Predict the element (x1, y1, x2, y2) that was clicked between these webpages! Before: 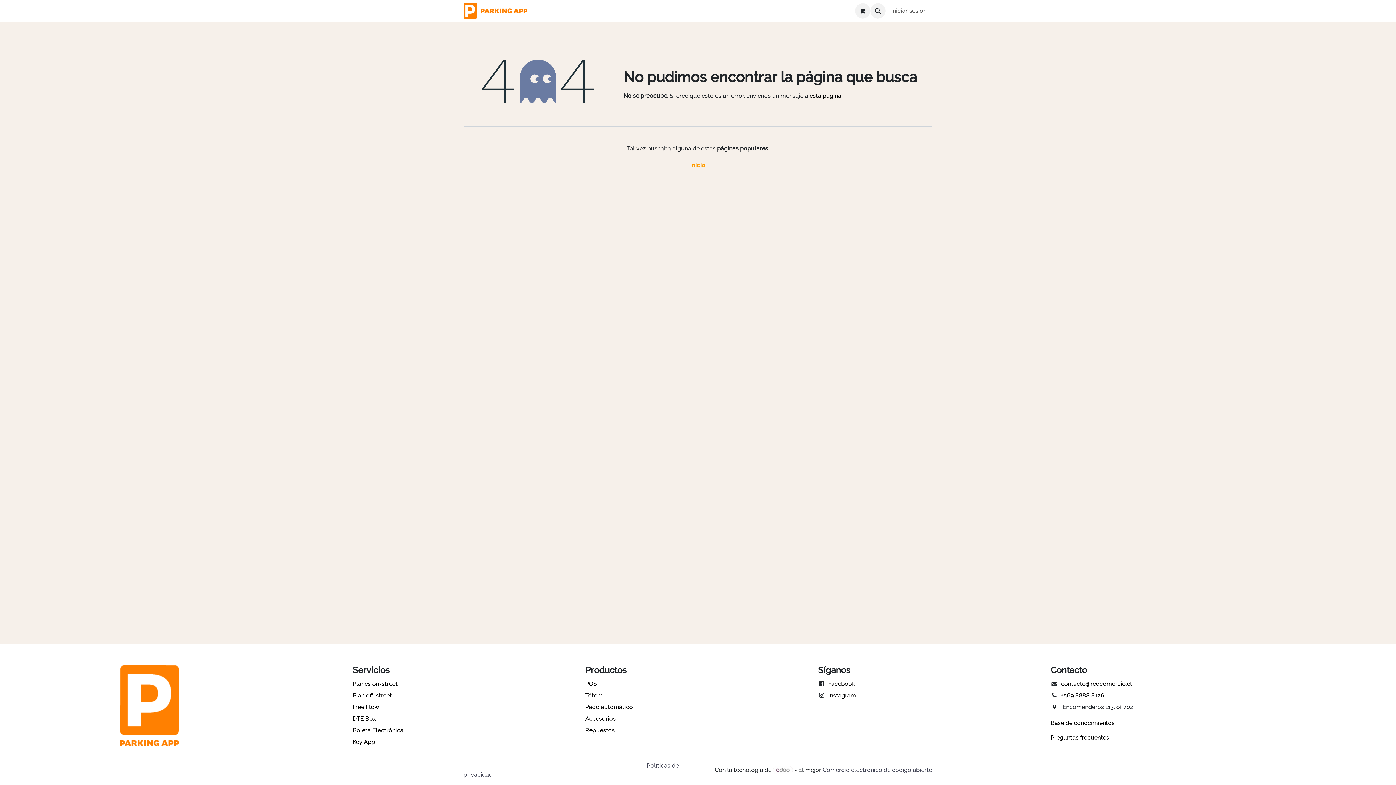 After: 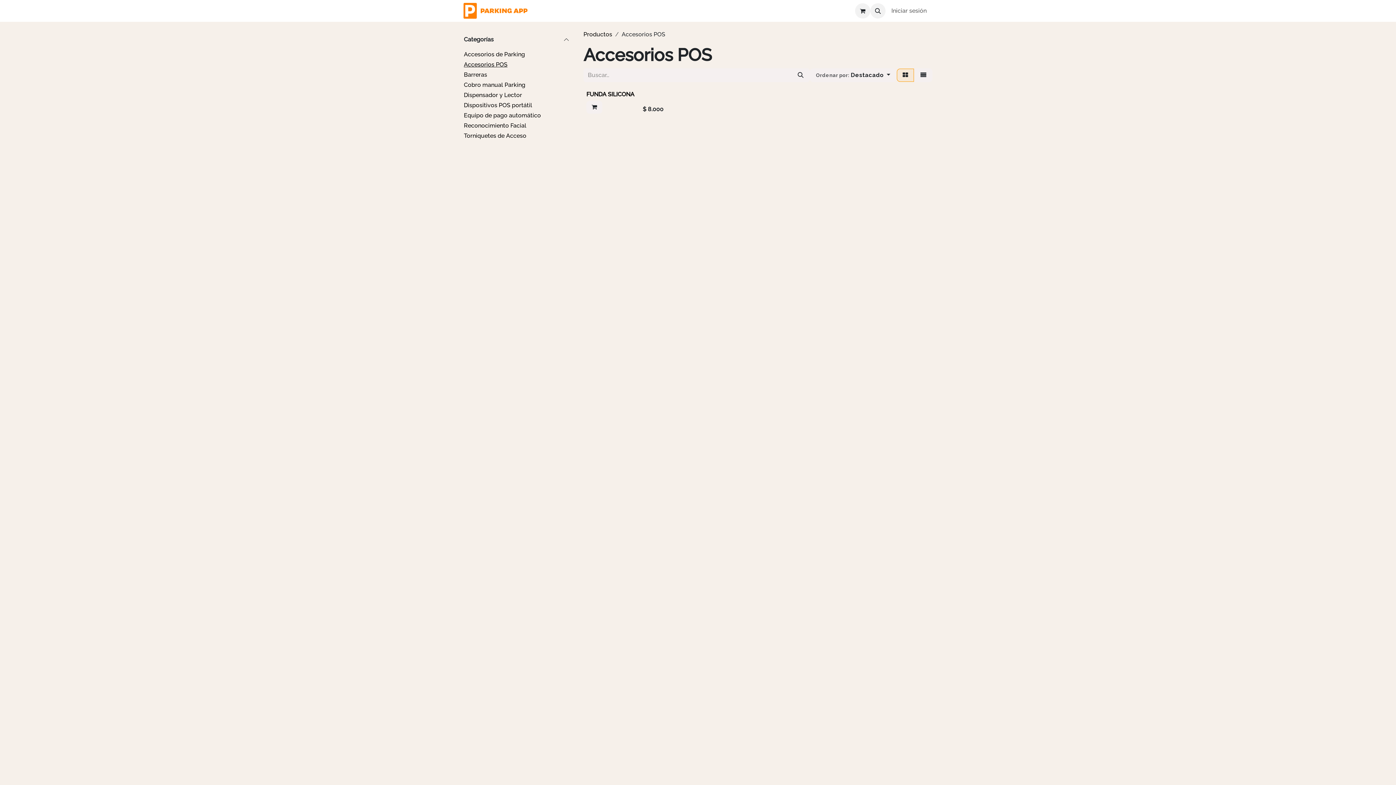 Action: label: Repuestos bbox: (585, 727, 614, 734)